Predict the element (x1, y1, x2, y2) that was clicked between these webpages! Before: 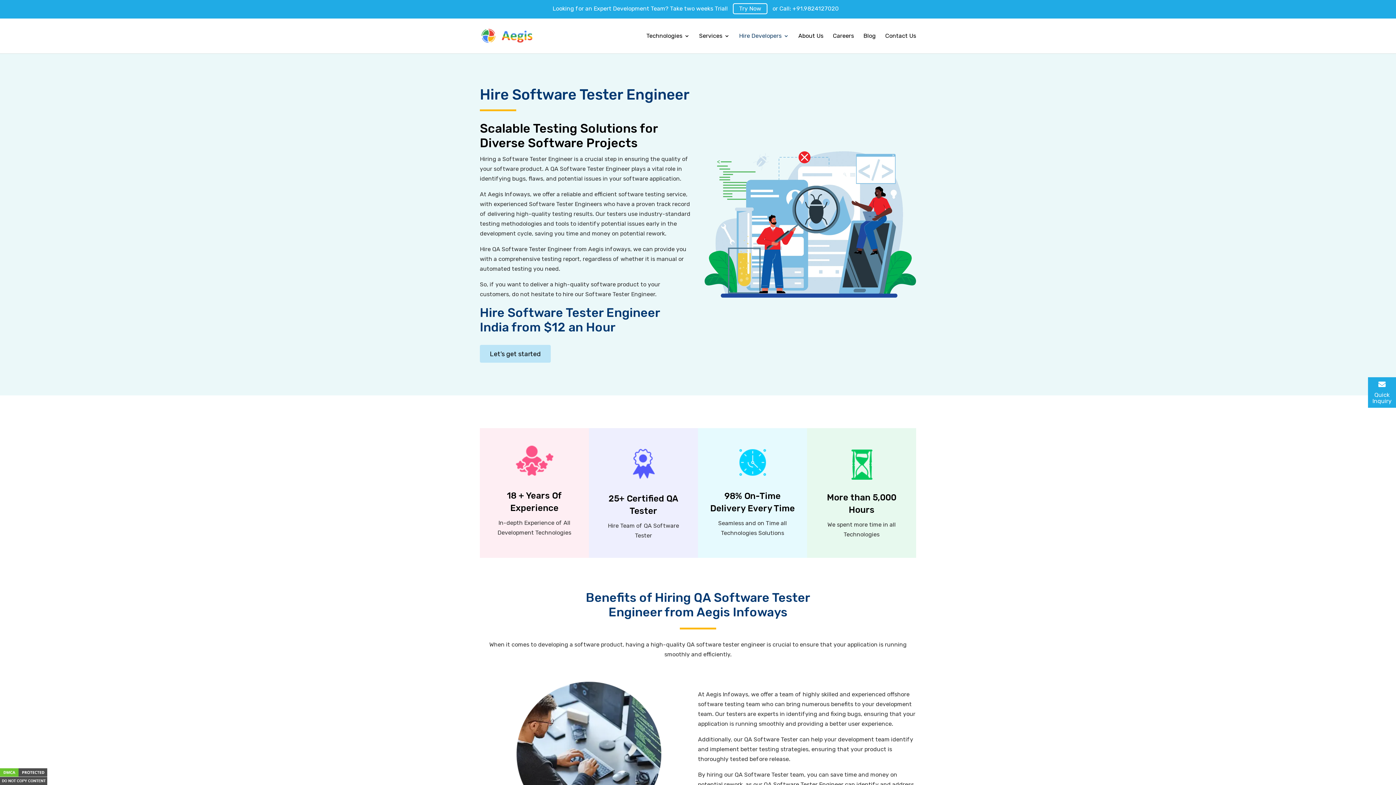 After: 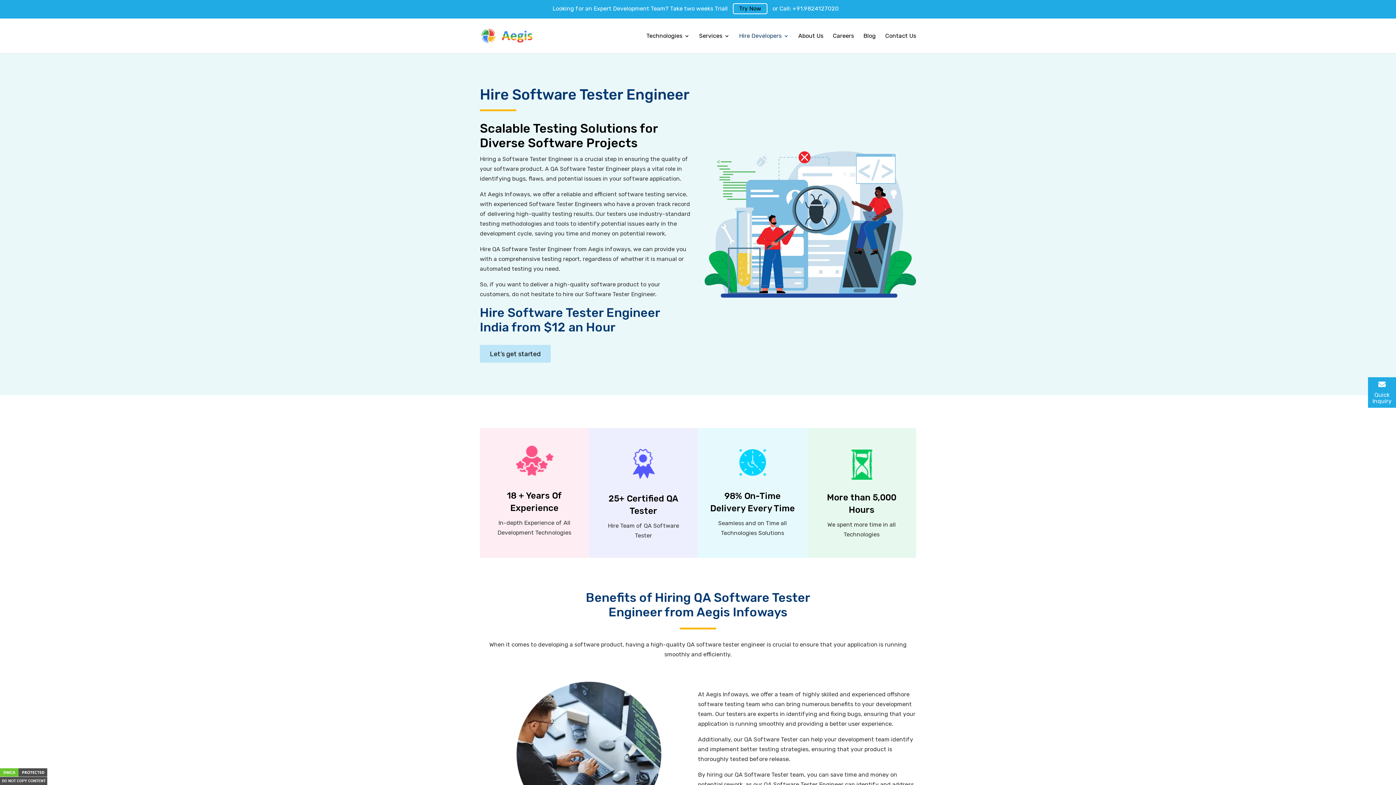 Action: bbox: (733, 3, 767, 14) label: Try Now